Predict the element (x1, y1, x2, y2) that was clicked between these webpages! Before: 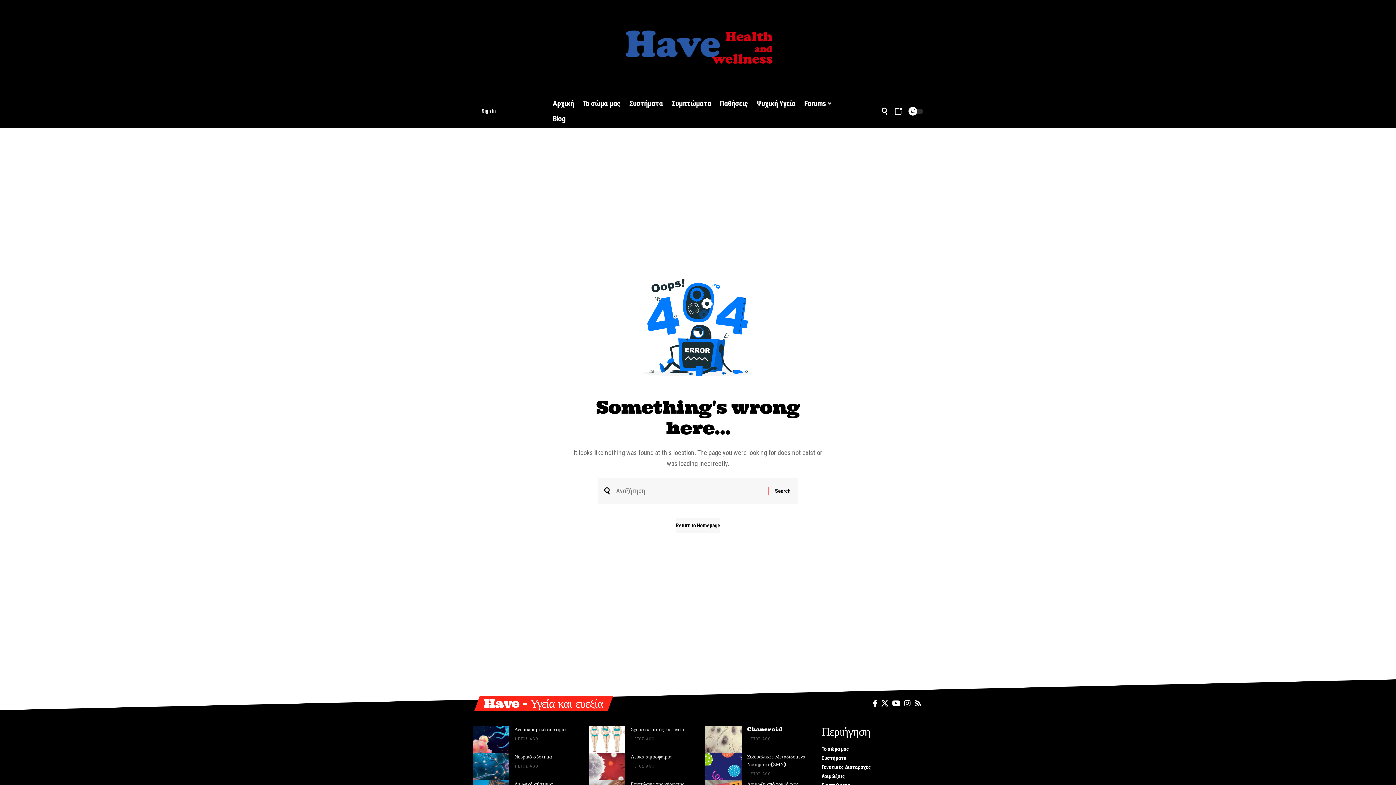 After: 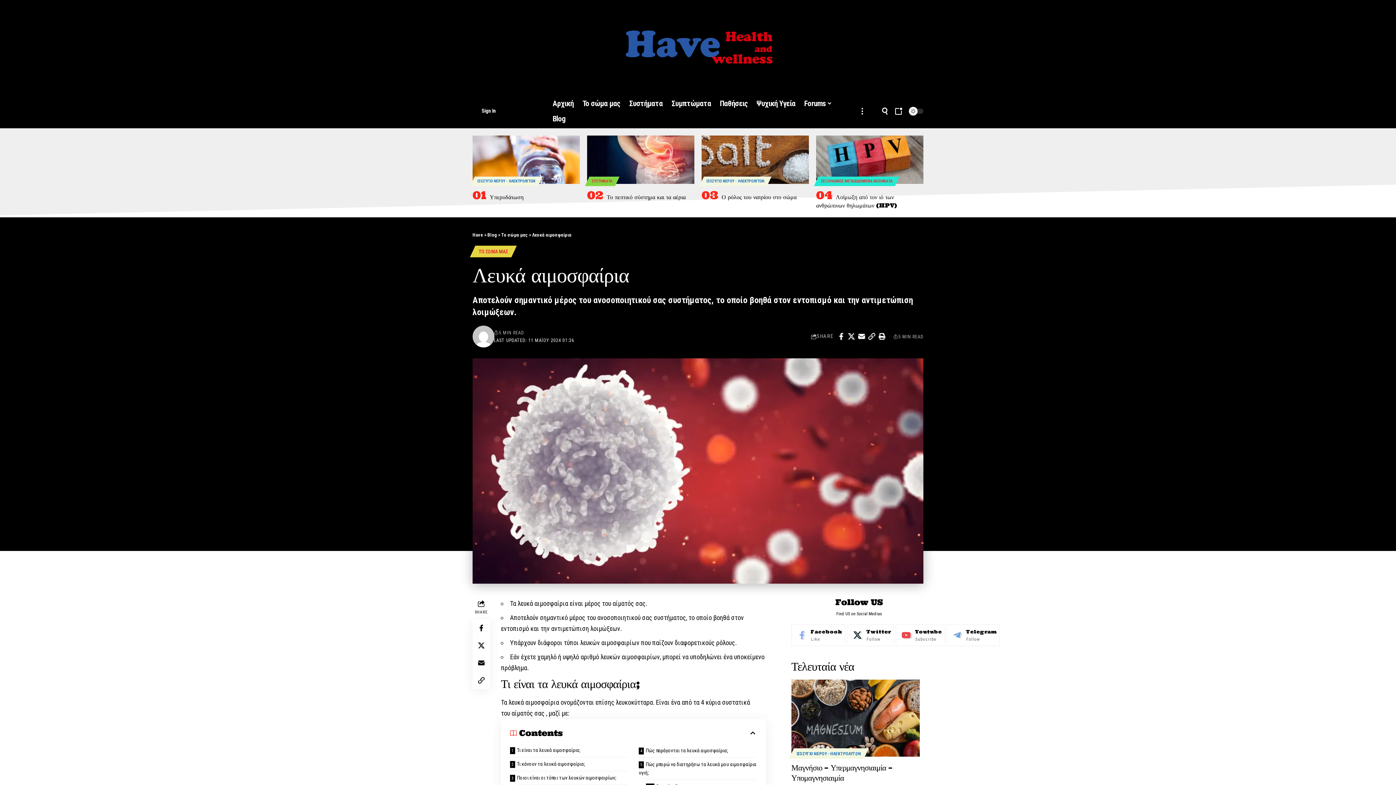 Action: label: Λευκά αιμοσφαίρια bbox: (630, 753, 671, 760)